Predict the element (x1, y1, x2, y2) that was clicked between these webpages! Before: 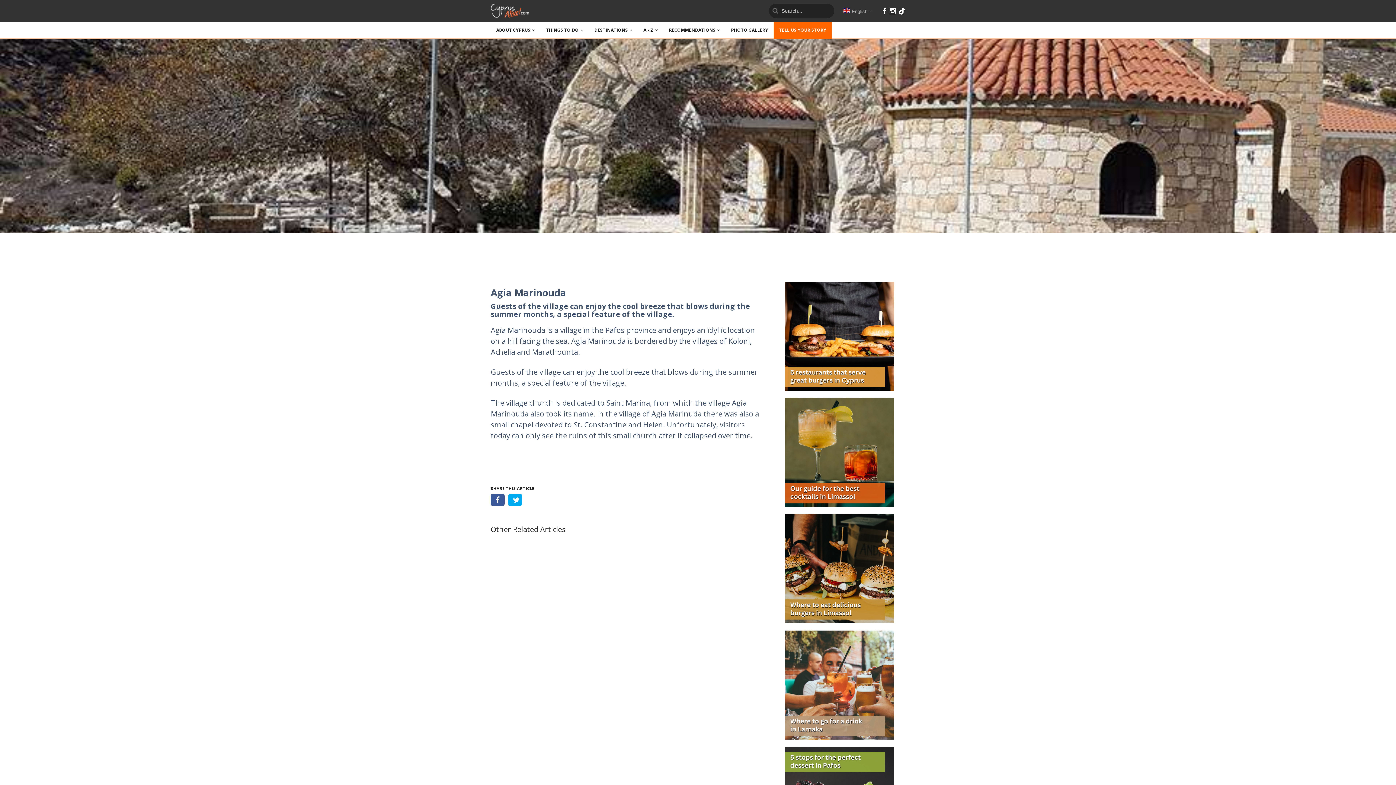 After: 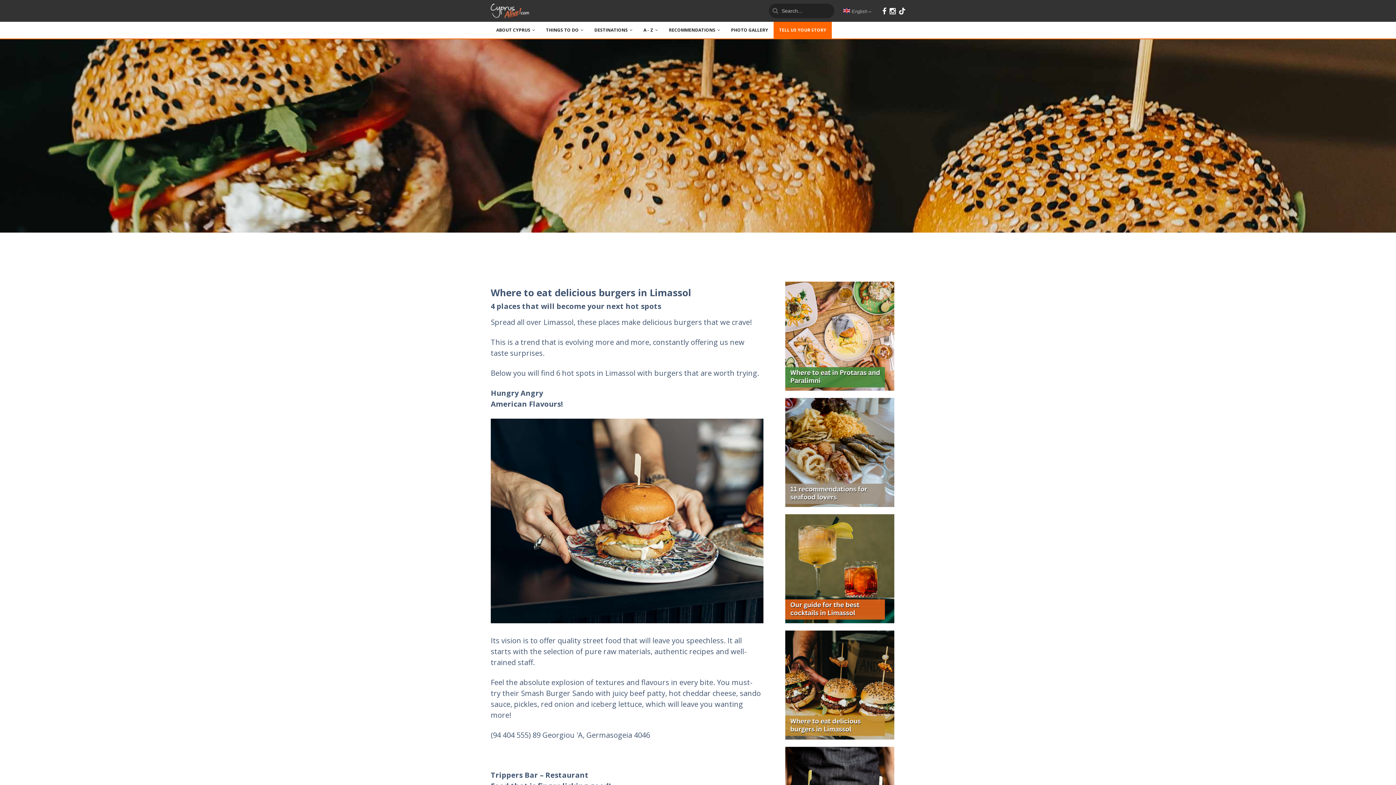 Action: bbox: (785, 514, 894, 623)